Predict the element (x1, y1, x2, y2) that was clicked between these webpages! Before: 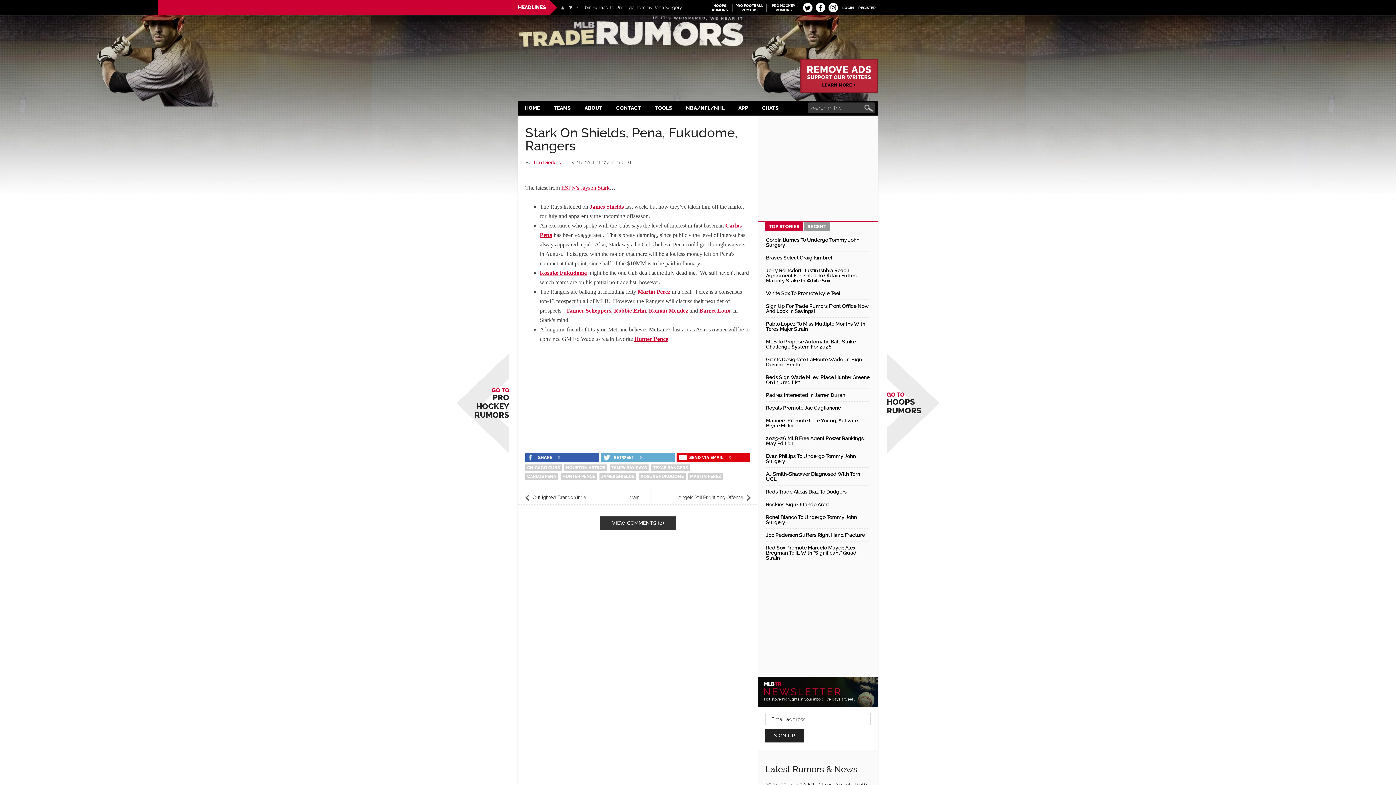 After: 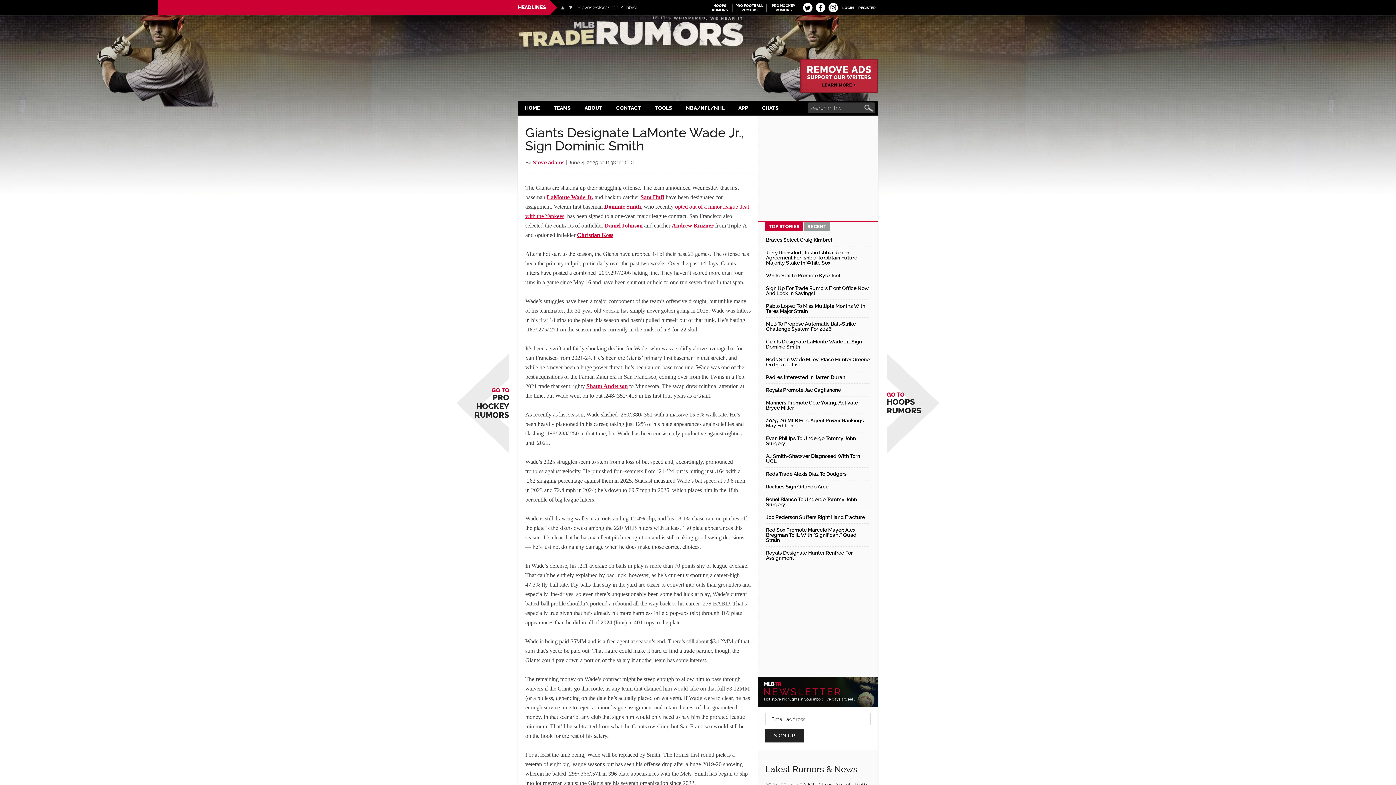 Action: bbox: (766, 356, 862, 367) label: Giants Designate LaMonte Wade Jr., Sign Dominic Smith